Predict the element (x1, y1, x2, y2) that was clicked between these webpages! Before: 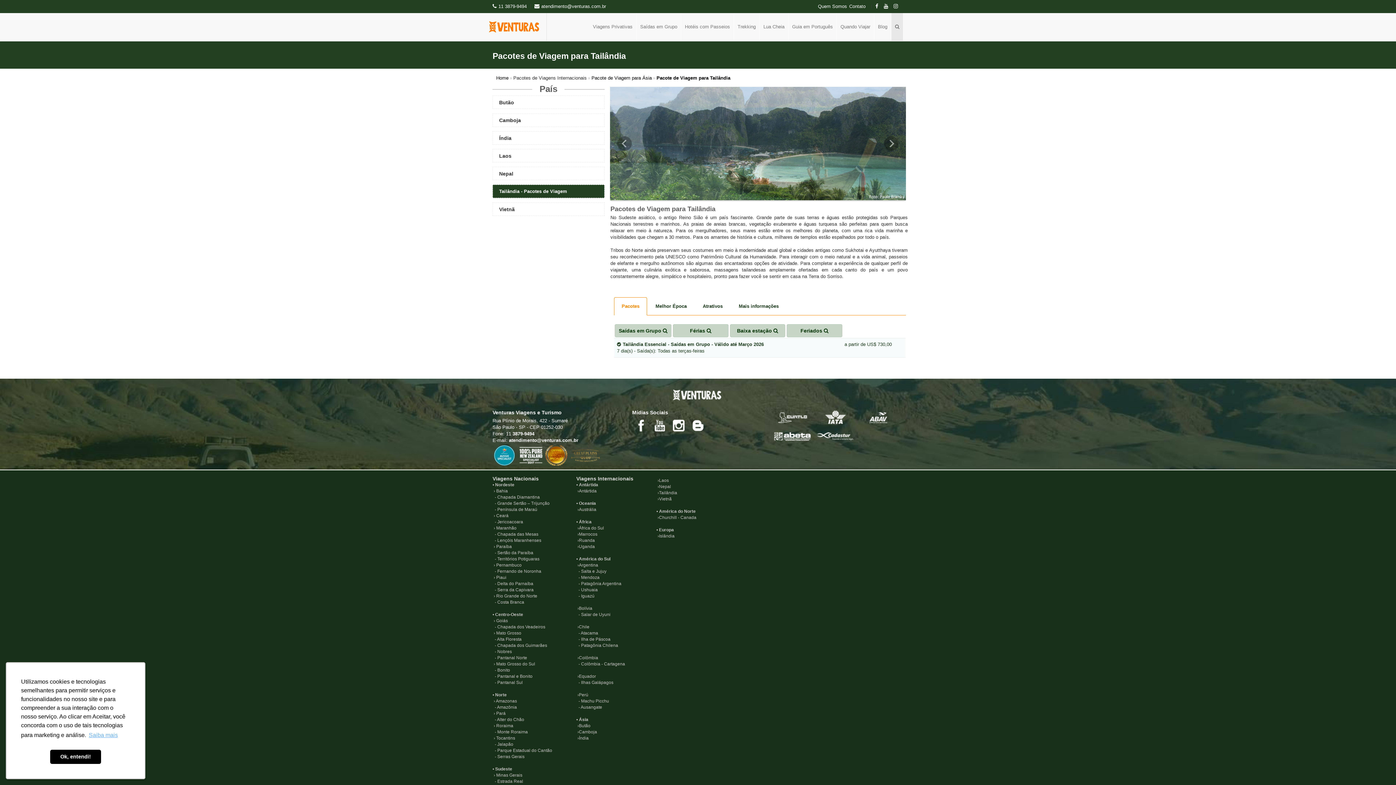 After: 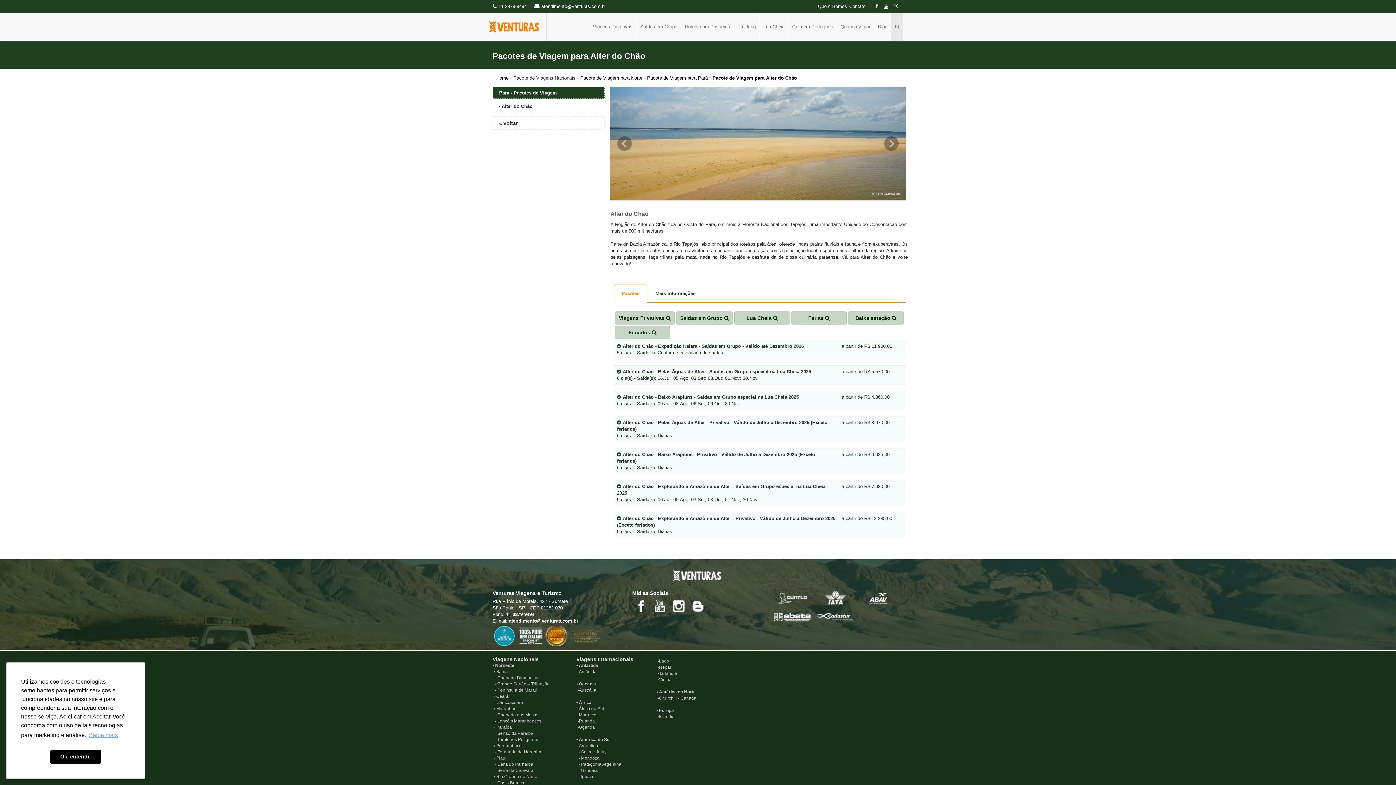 Action: label:   - Alter do Chão bbox: (492, 717, 524, 722)